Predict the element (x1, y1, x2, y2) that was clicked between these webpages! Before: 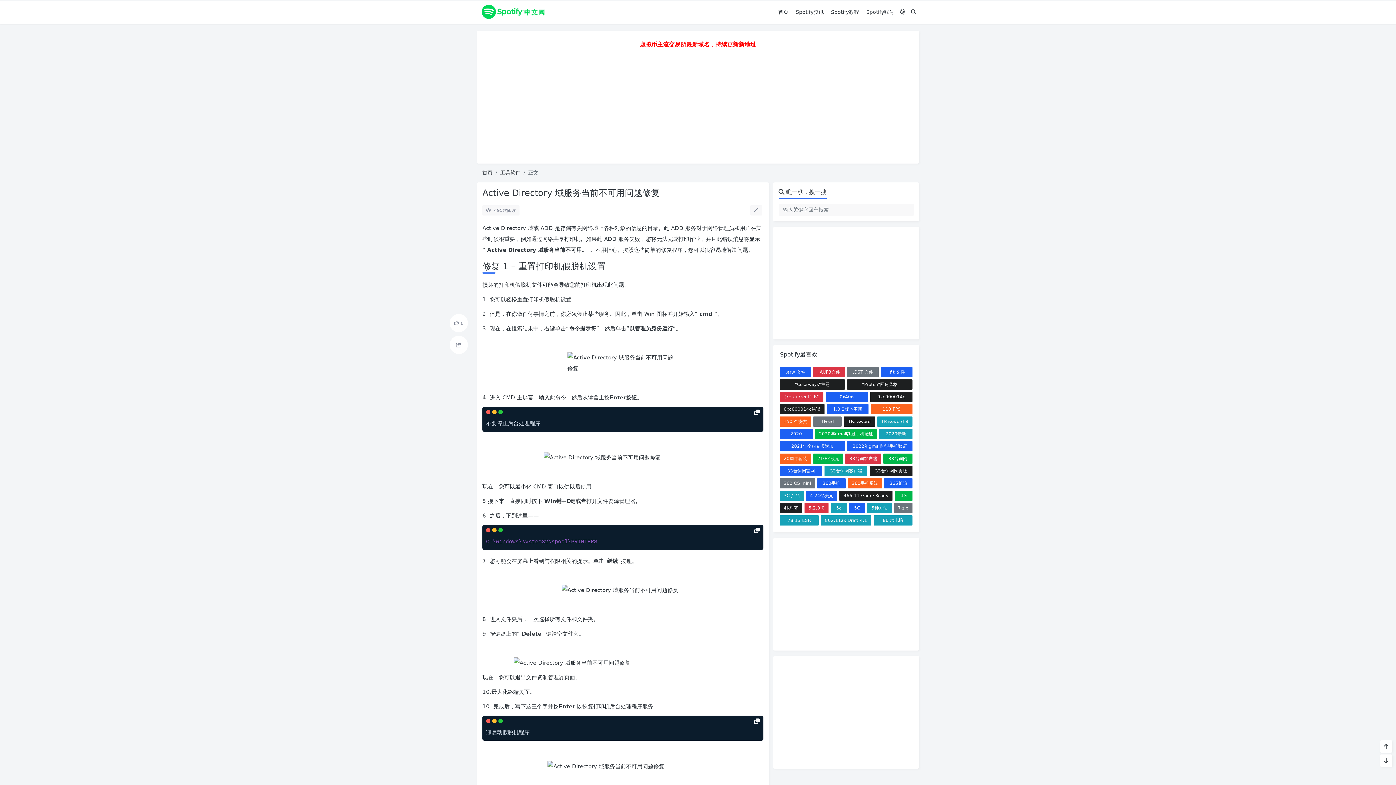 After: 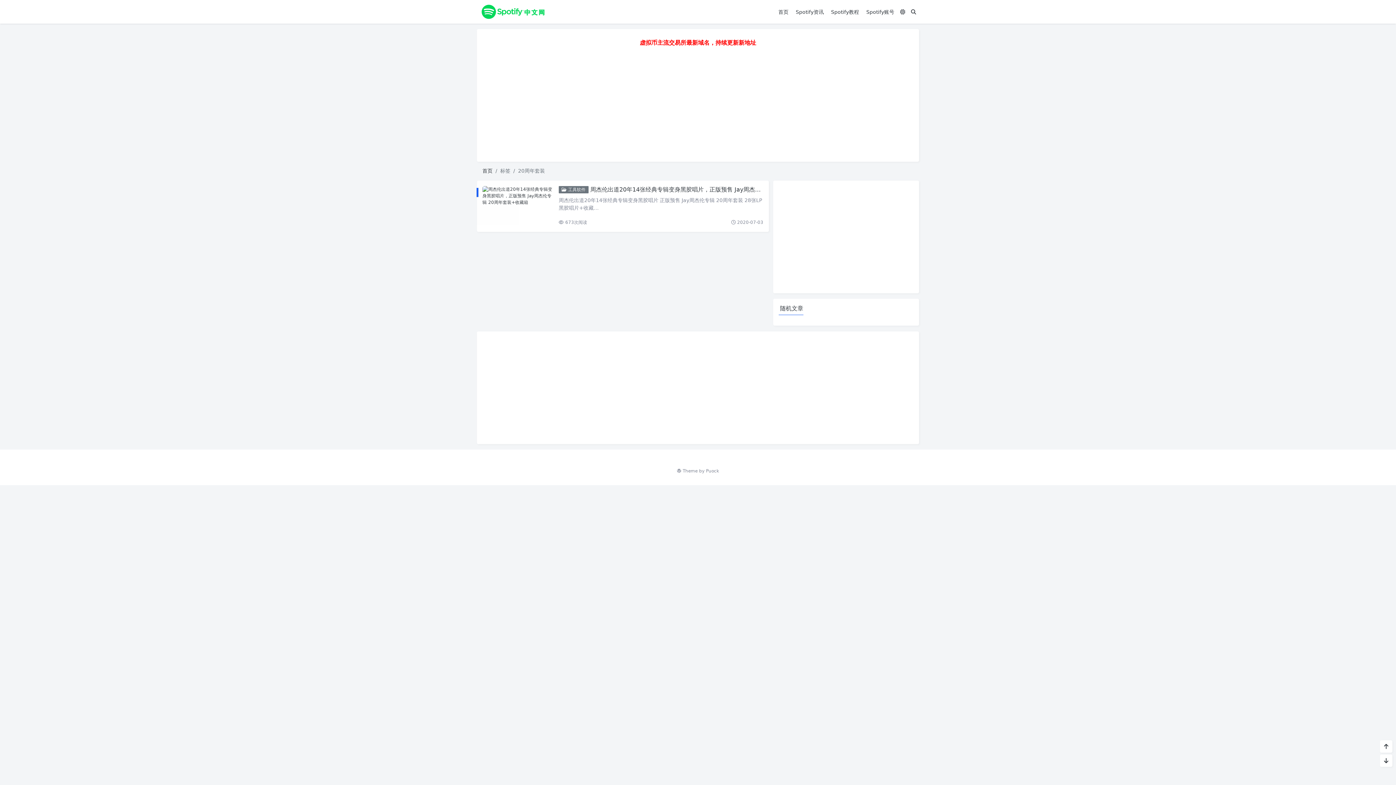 Action: label: 20周年套装 bbox: (779, 453, 811, 464)